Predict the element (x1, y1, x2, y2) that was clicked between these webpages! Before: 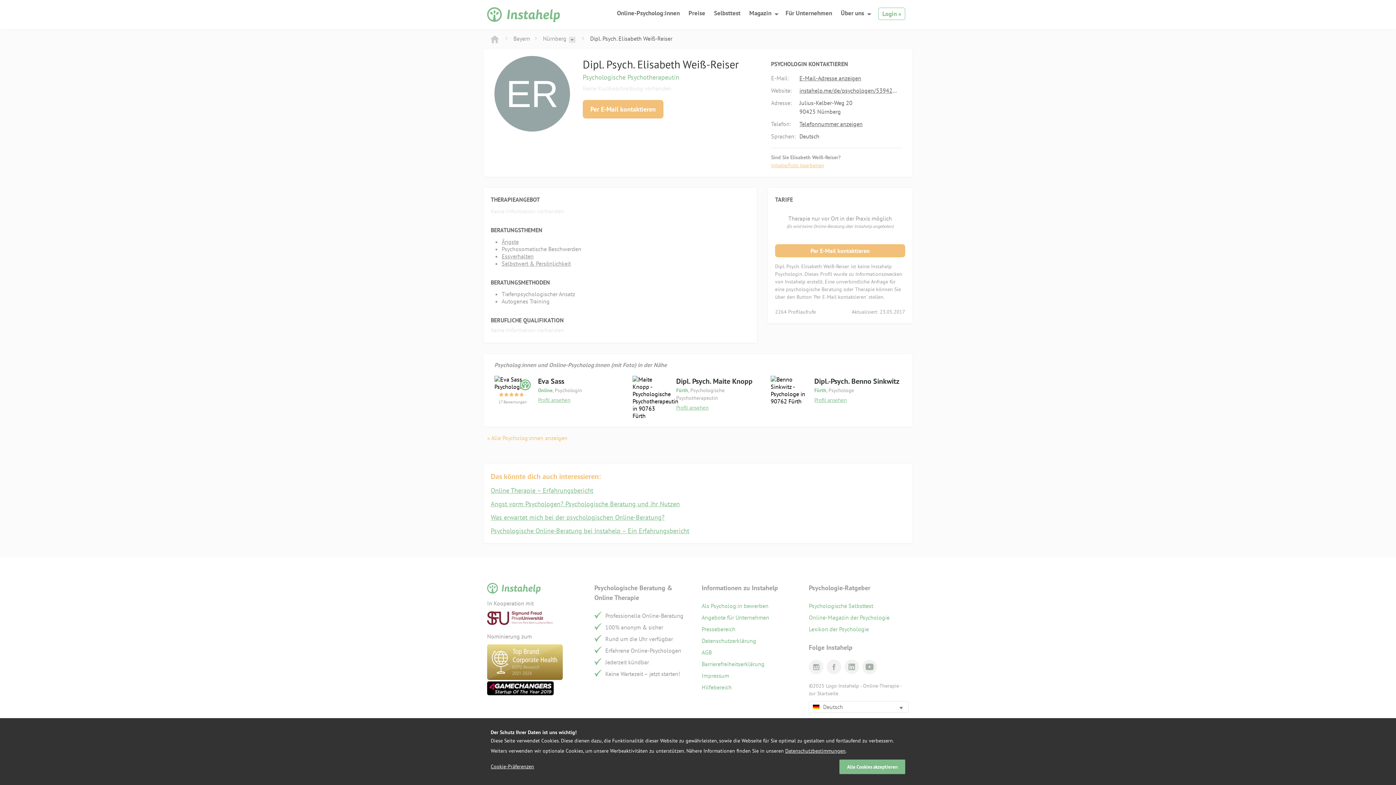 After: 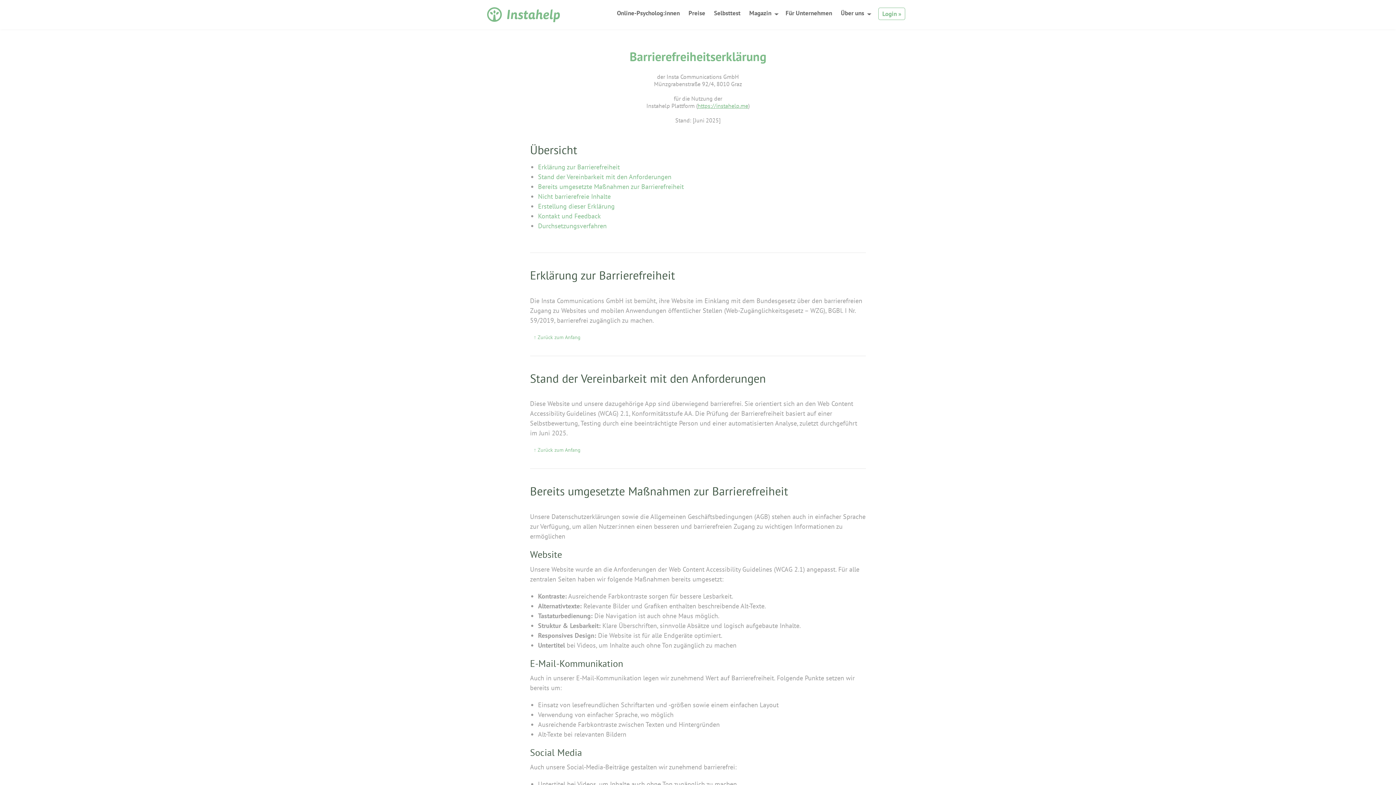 Action: bbox: (701, 660, 764, 667) label: Barrierefreiheitserklärung